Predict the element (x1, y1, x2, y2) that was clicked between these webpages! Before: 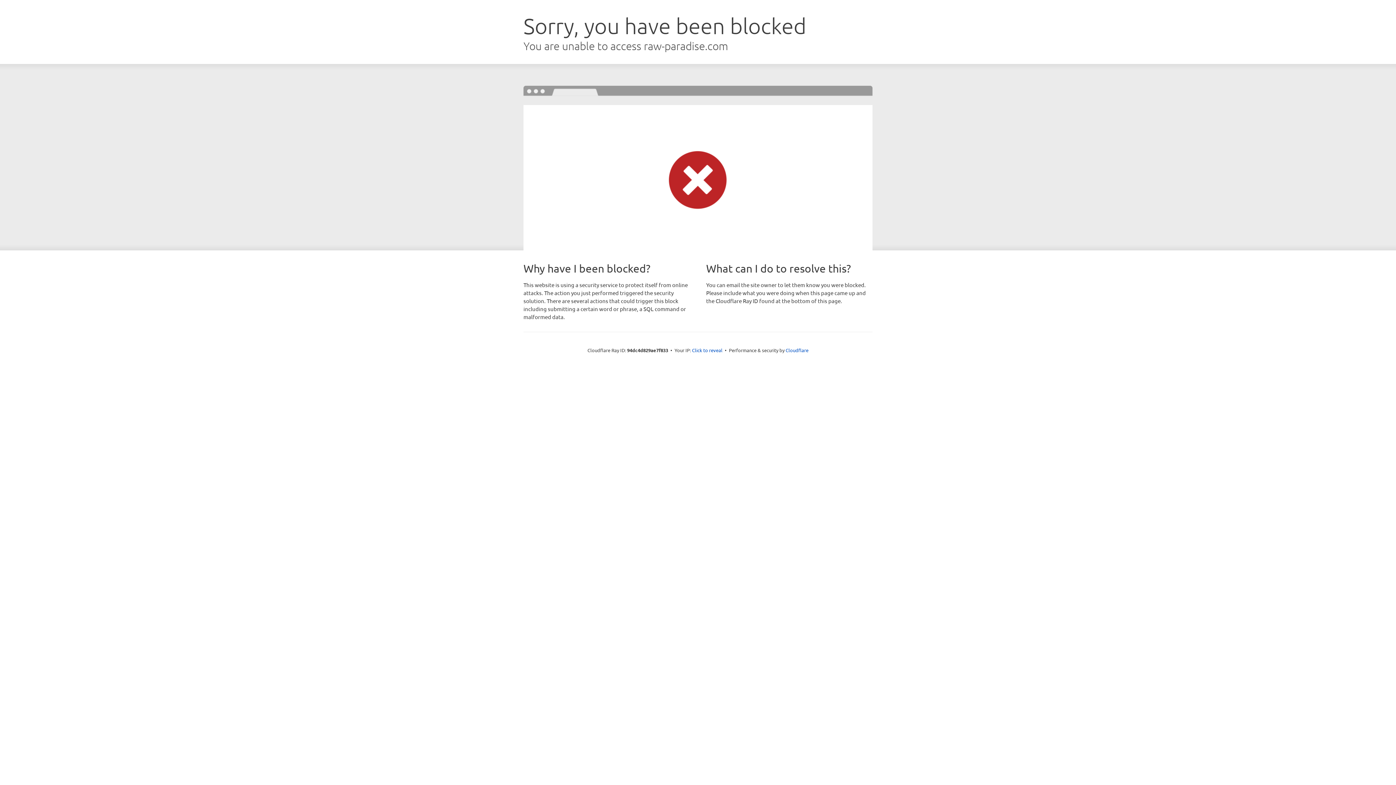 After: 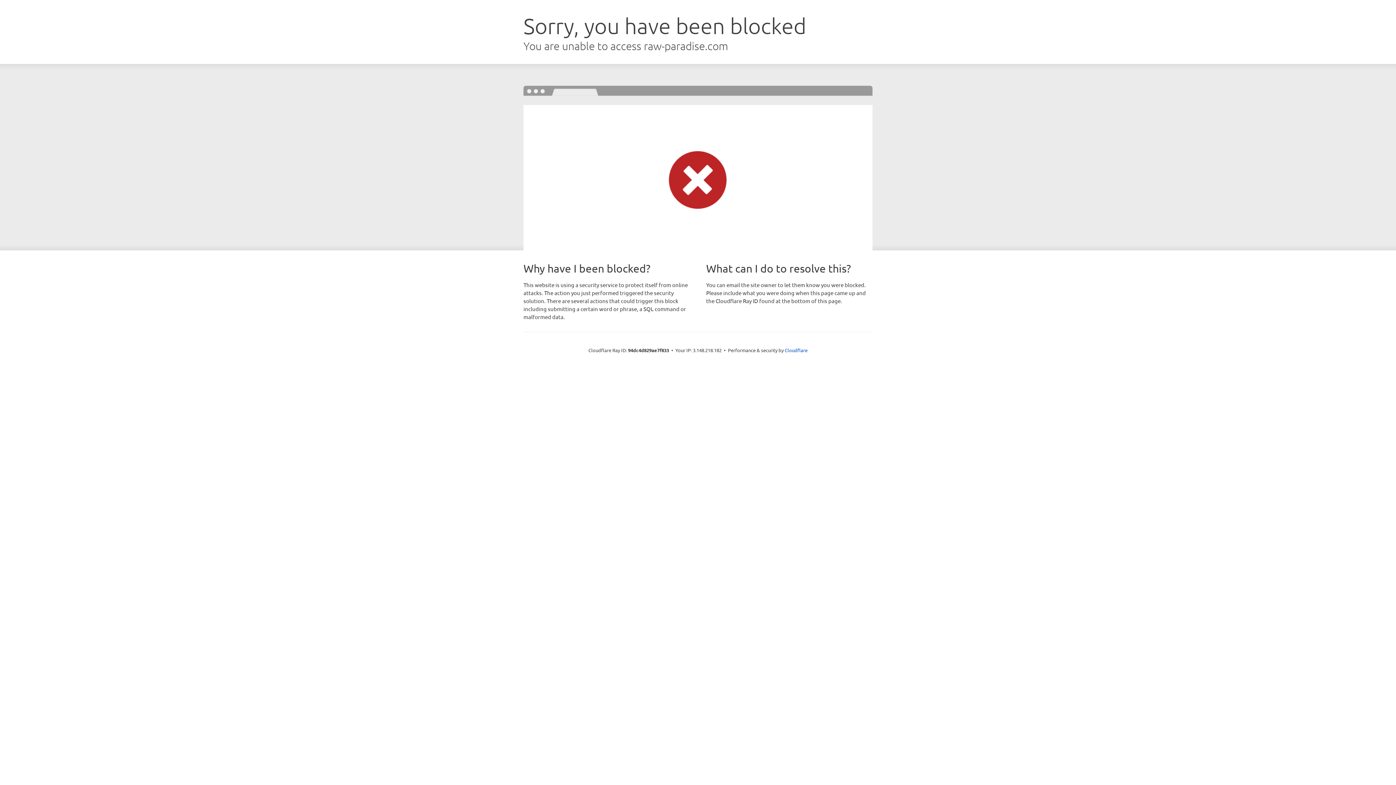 Action: label: Click to reveal bbox: (692, 346, 722, 353)